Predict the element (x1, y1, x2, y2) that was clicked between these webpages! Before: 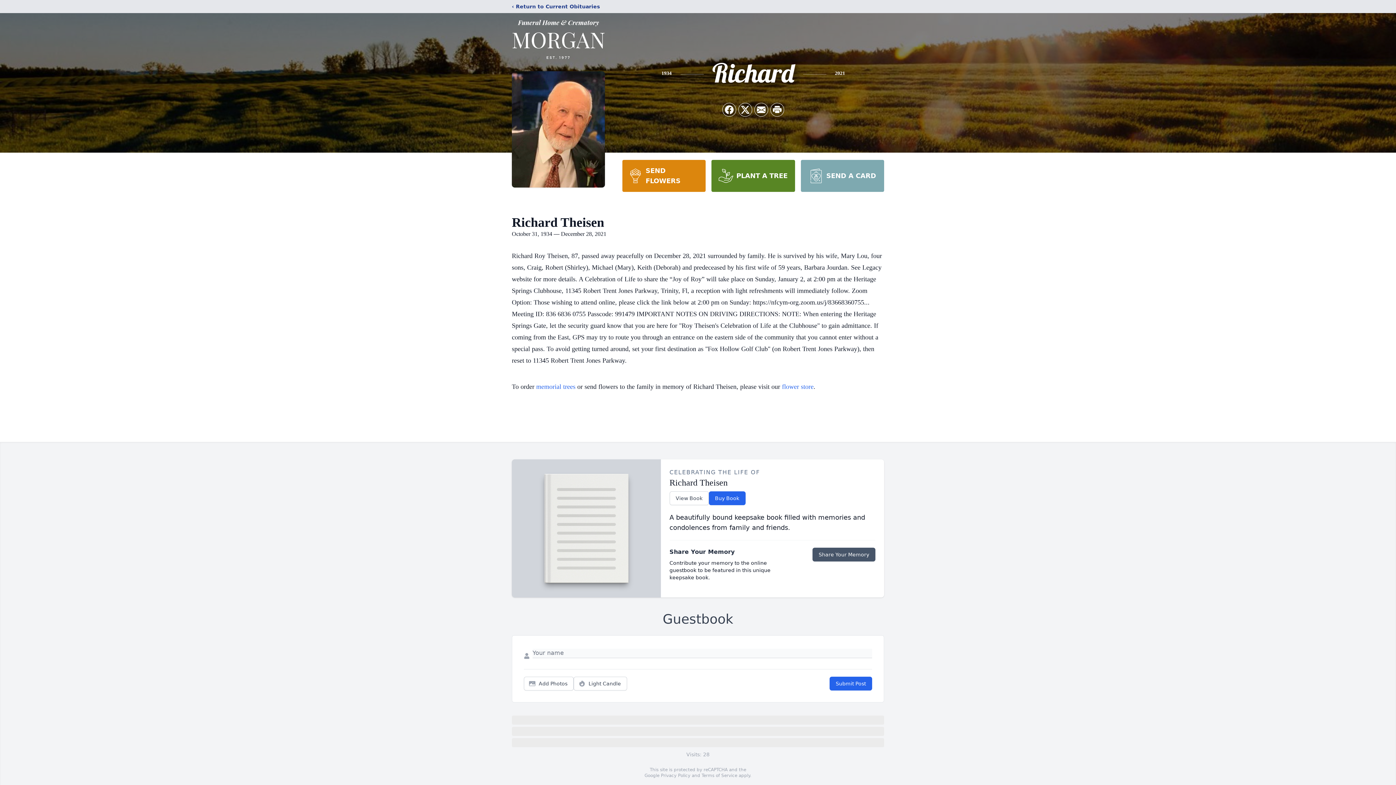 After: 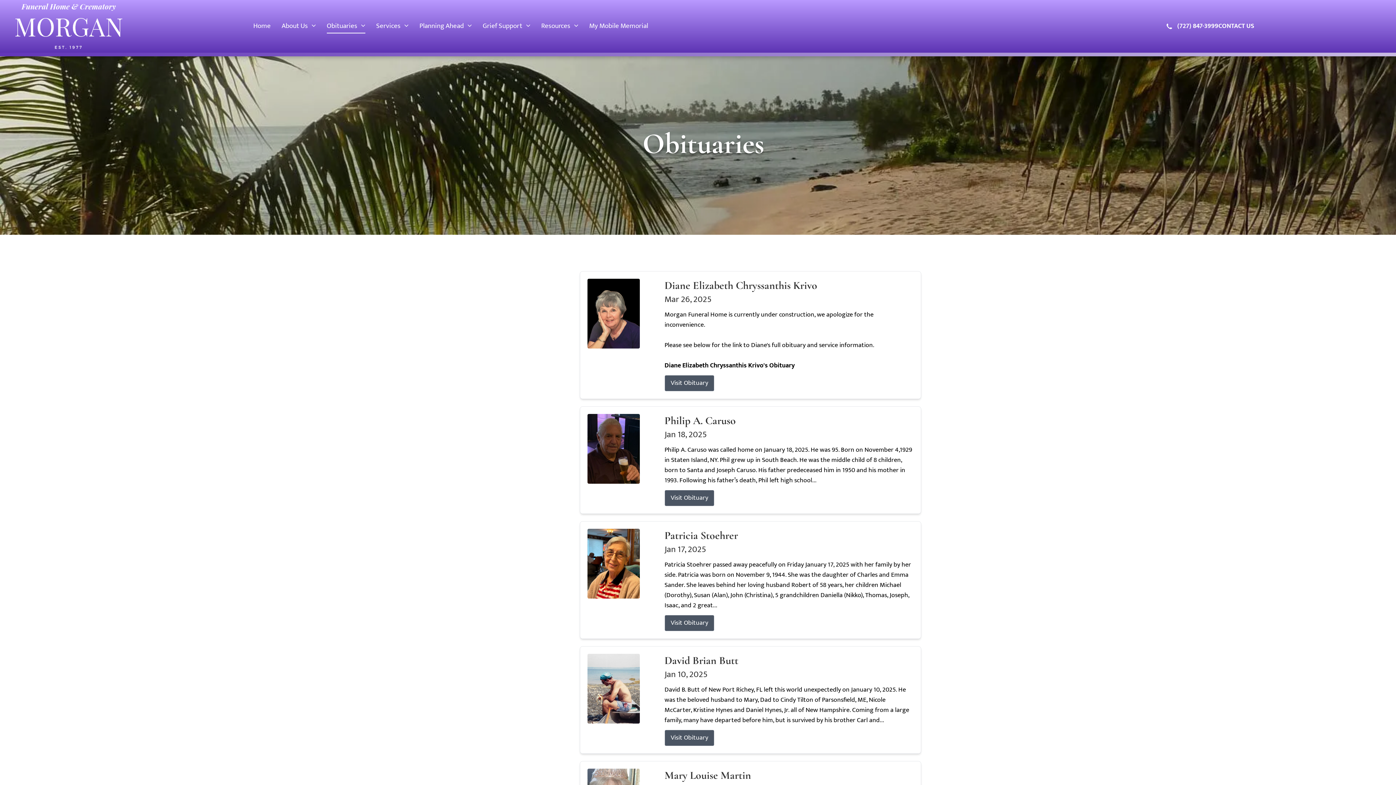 Action: bbox: (512, 2, 600, 10) label: ‹ Return to Current Obituaries